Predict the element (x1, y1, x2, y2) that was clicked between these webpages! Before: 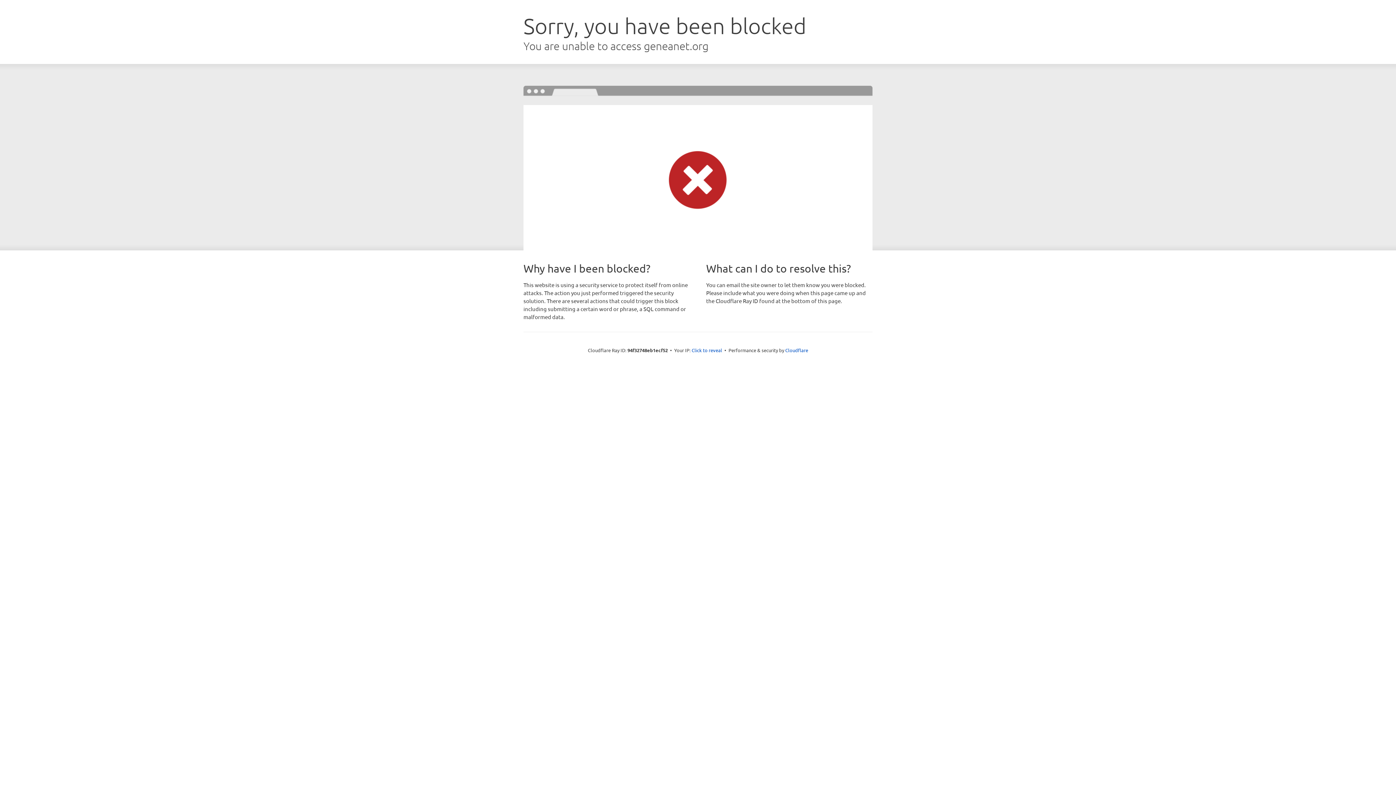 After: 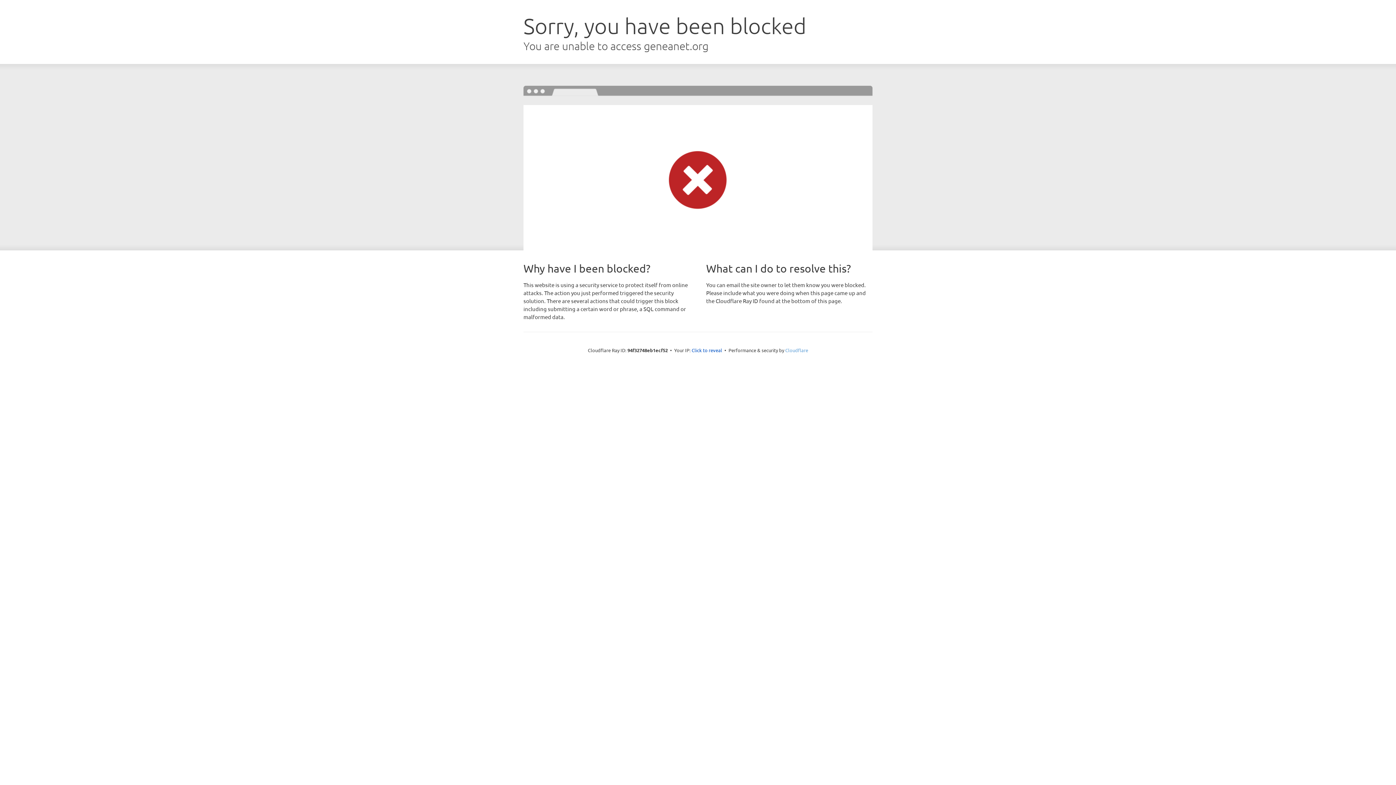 Action: label: Cloudflare bbox: (785, 347, 808, 353)